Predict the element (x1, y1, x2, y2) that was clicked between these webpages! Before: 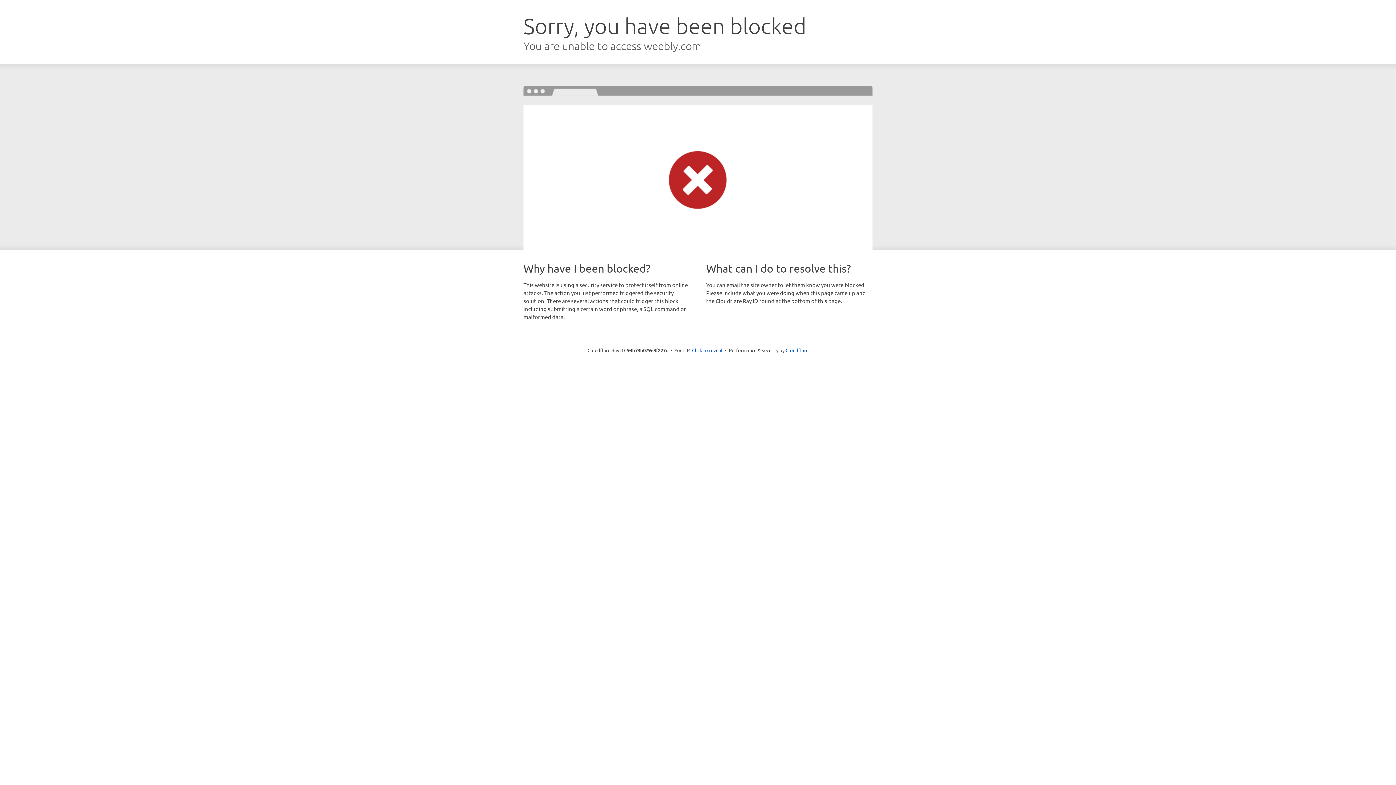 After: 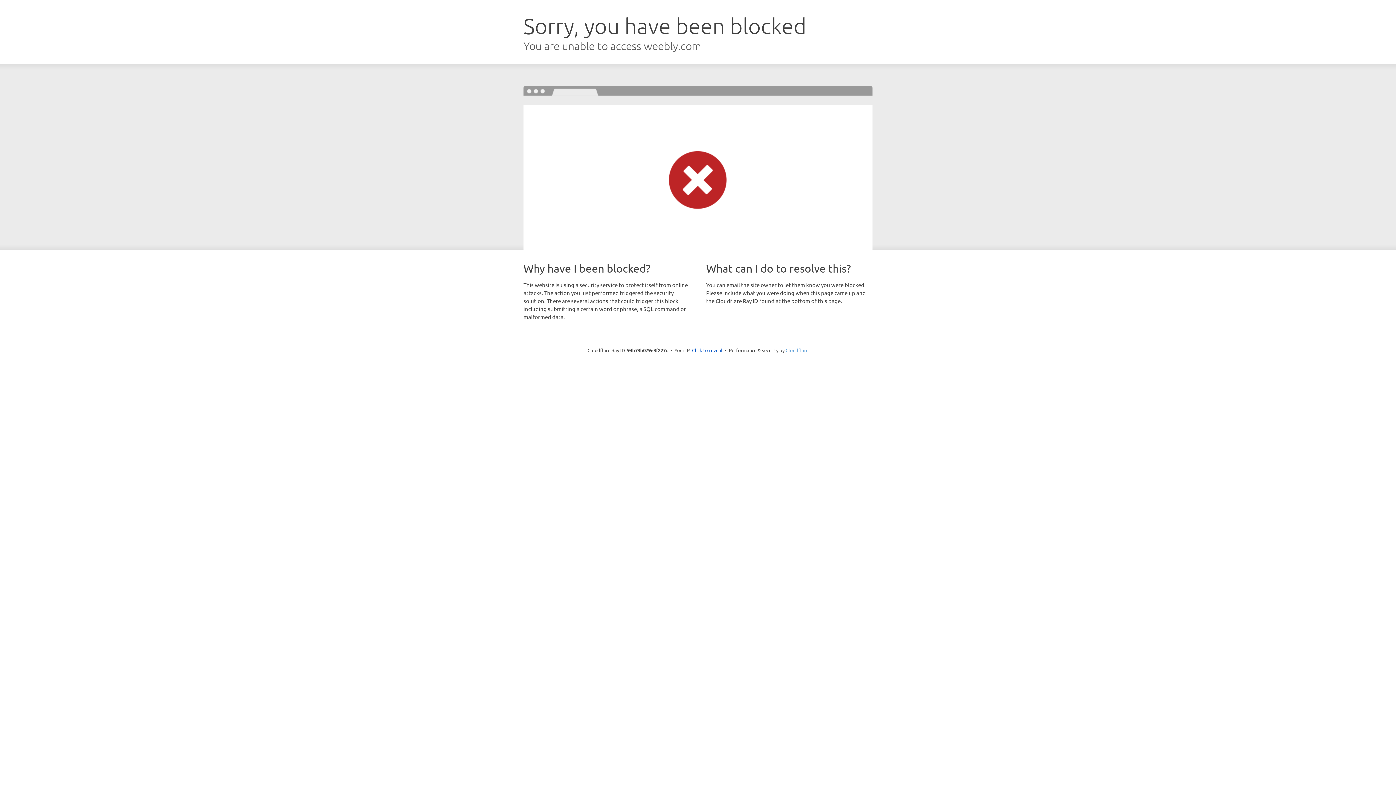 Action: bbox: (785, 347, 808, 353) label: Cloudflare